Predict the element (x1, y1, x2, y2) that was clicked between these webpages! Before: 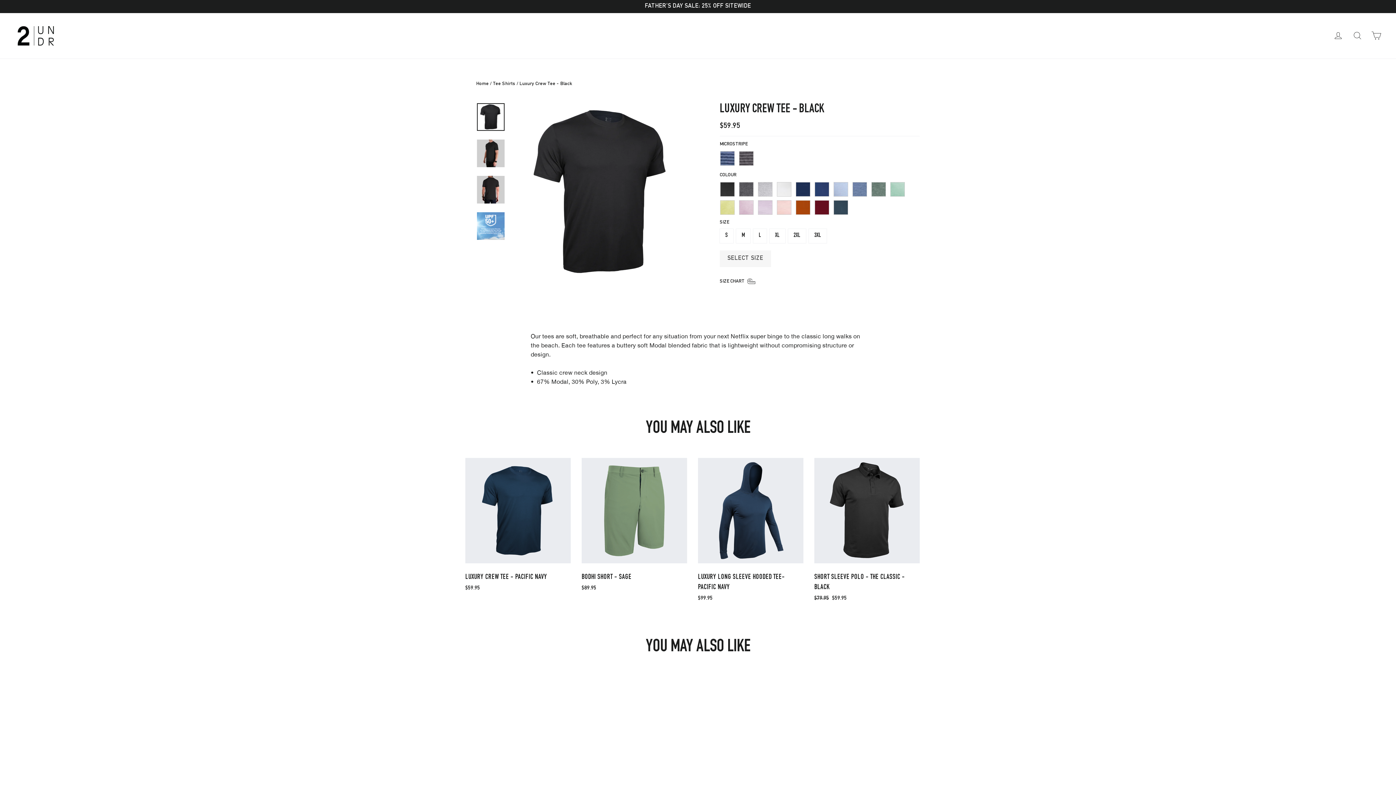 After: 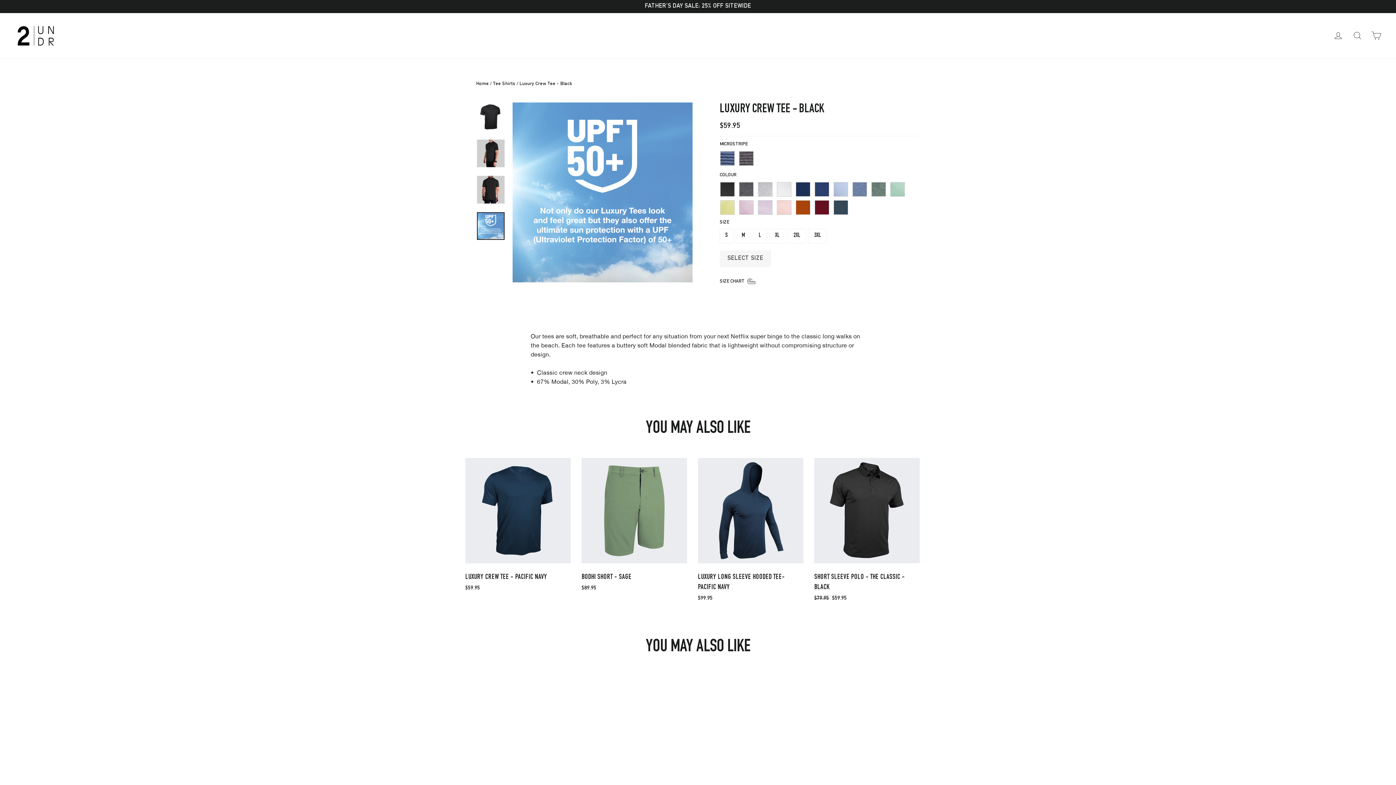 Action: bbox: (477, 212, 504, 240)